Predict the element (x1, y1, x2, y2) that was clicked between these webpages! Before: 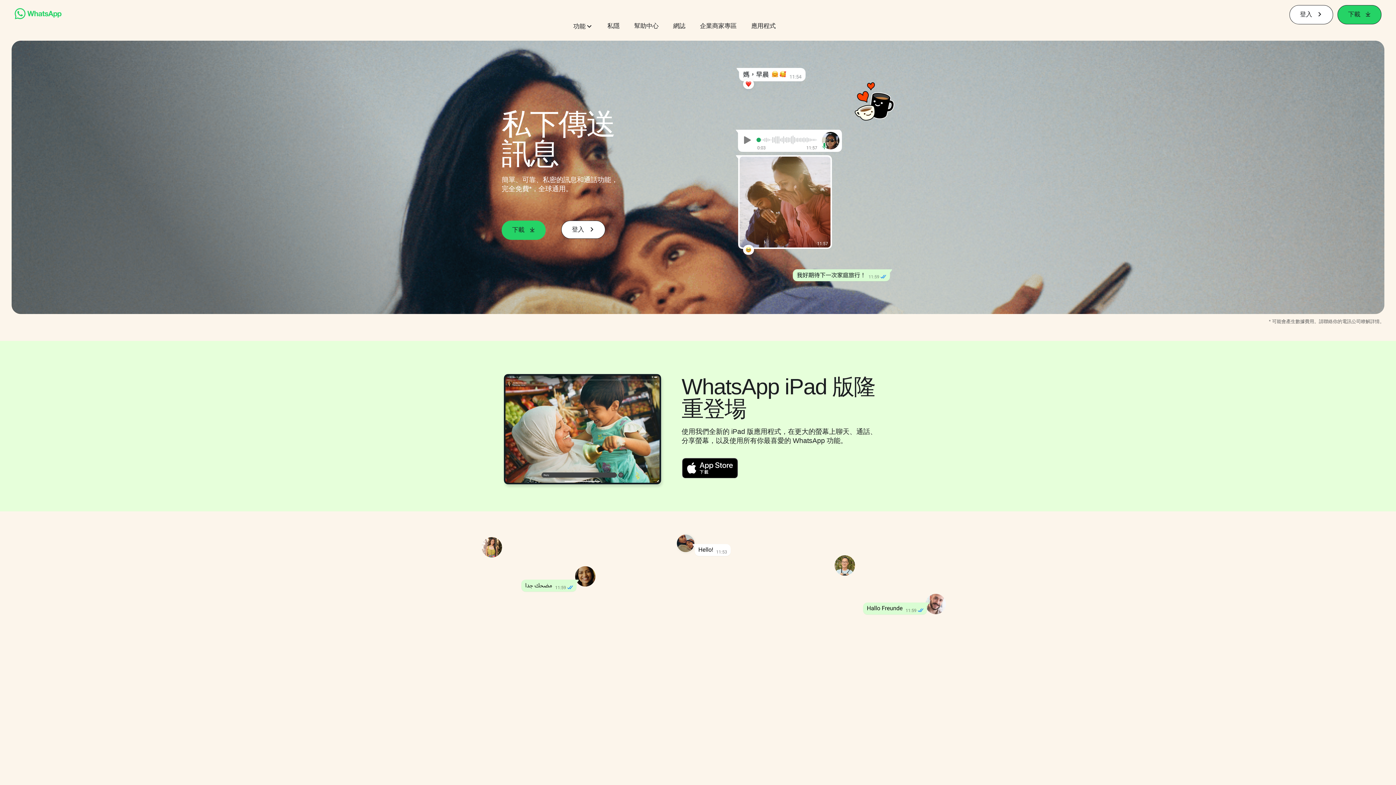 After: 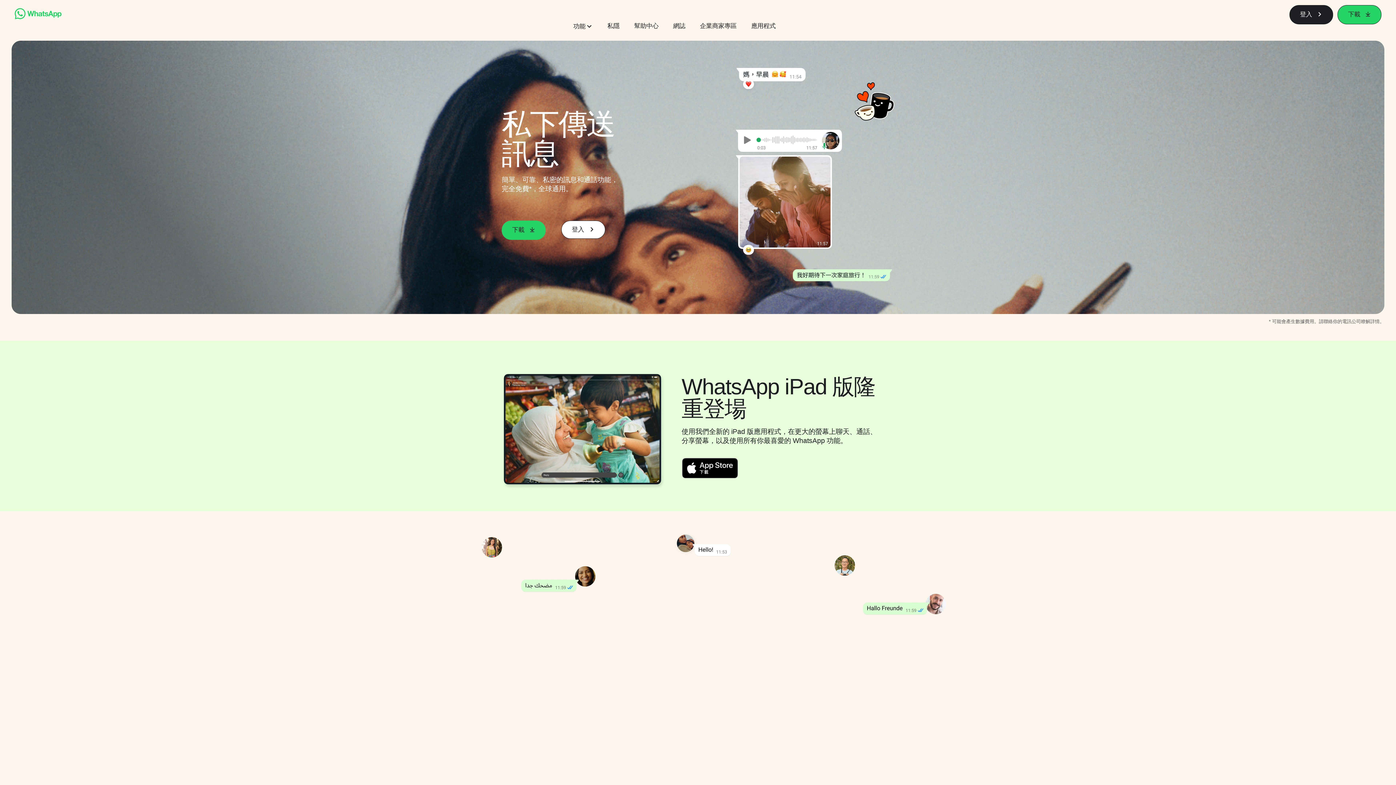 Action: bbox: (1289, 4, 1333, 24) label: 登入